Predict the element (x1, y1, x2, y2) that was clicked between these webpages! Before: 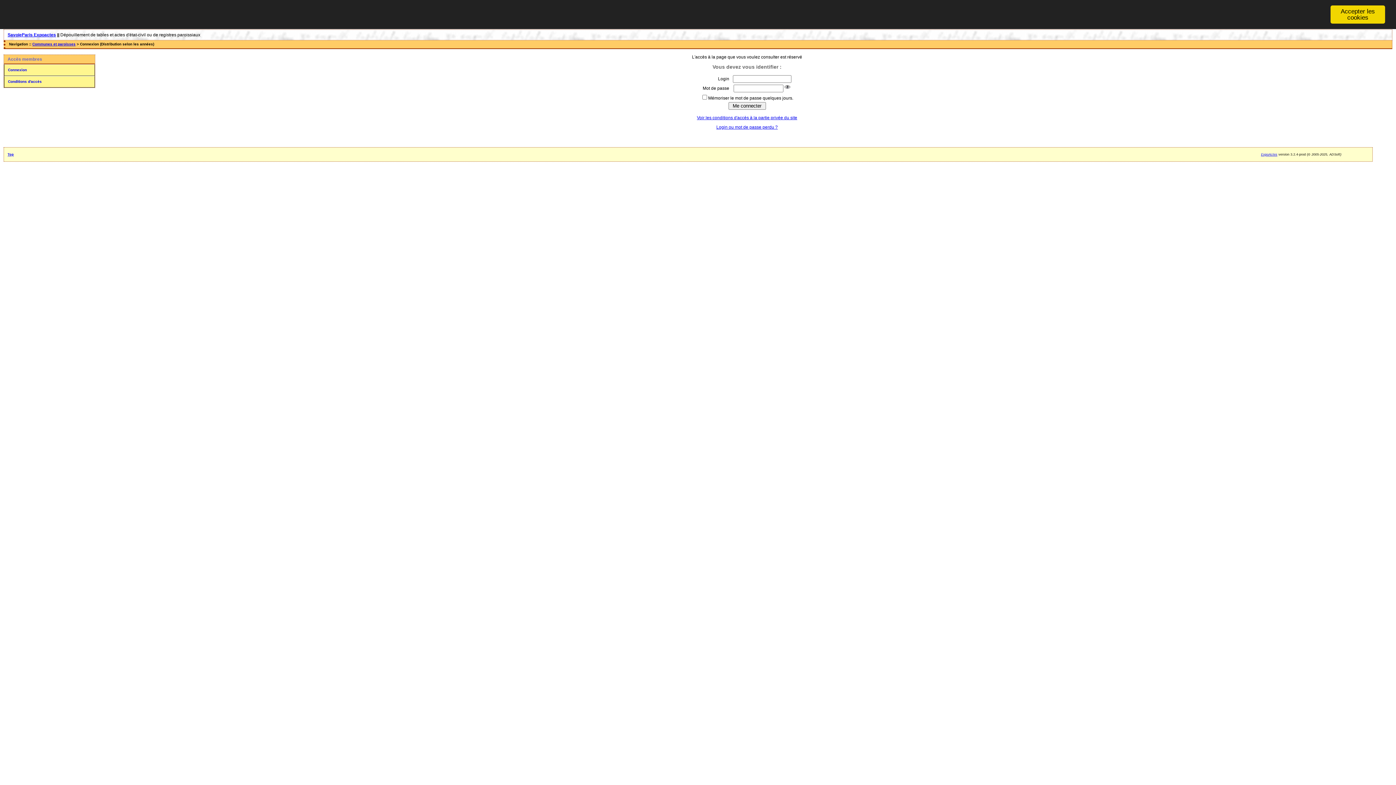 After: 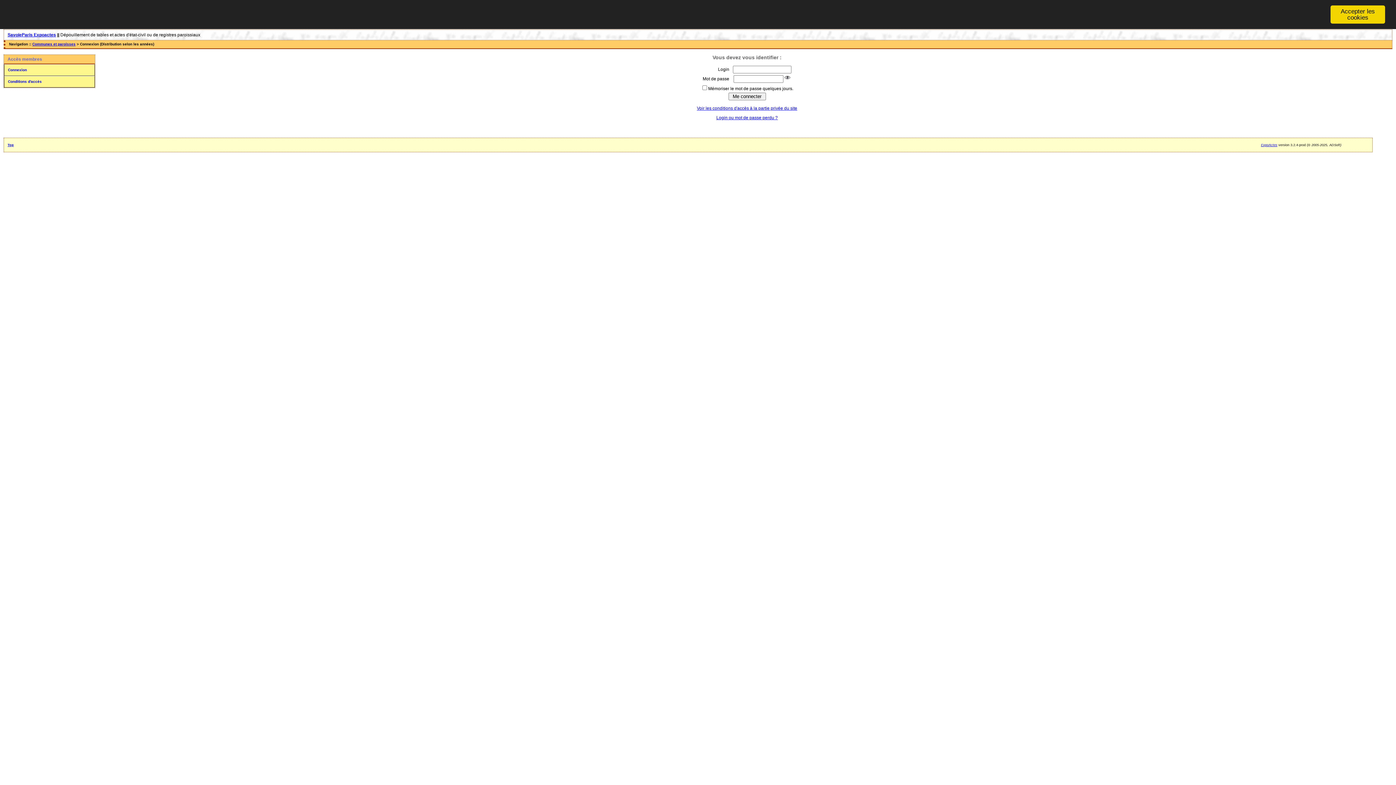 Action: label: Connexion bbox: (4, 64, 94, 76)